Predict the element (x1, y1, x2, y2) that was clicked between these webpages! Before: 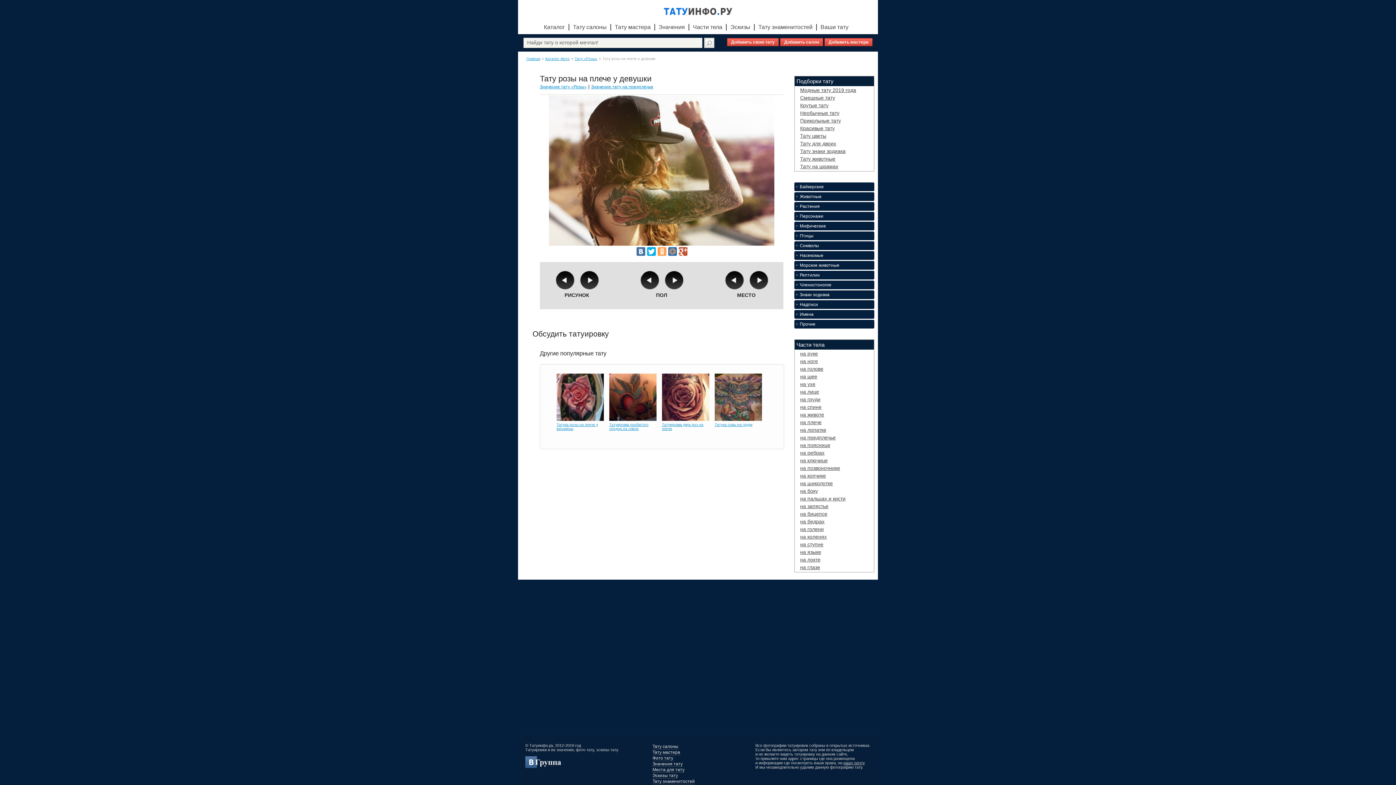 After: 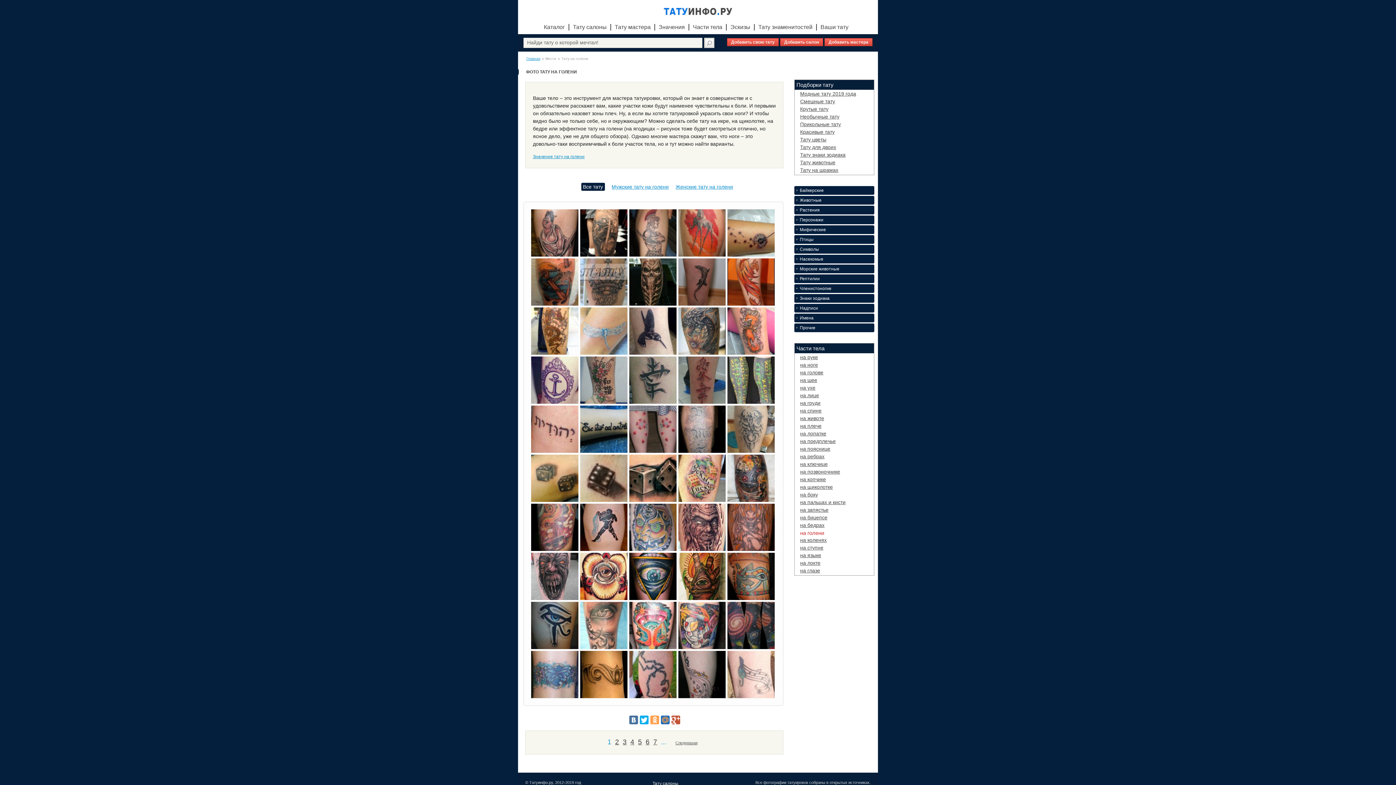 Action: bbox: (800, 526, 874, 532) label: на голени